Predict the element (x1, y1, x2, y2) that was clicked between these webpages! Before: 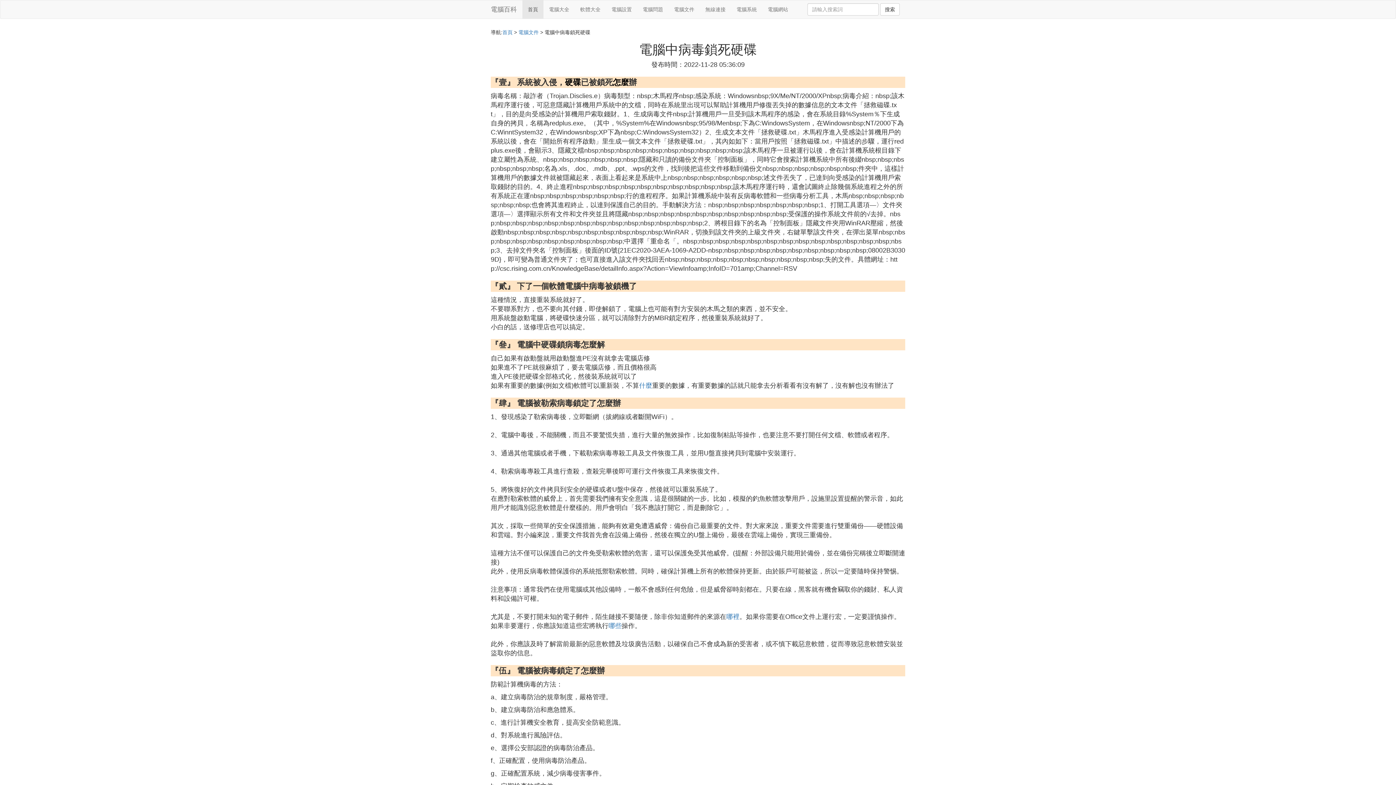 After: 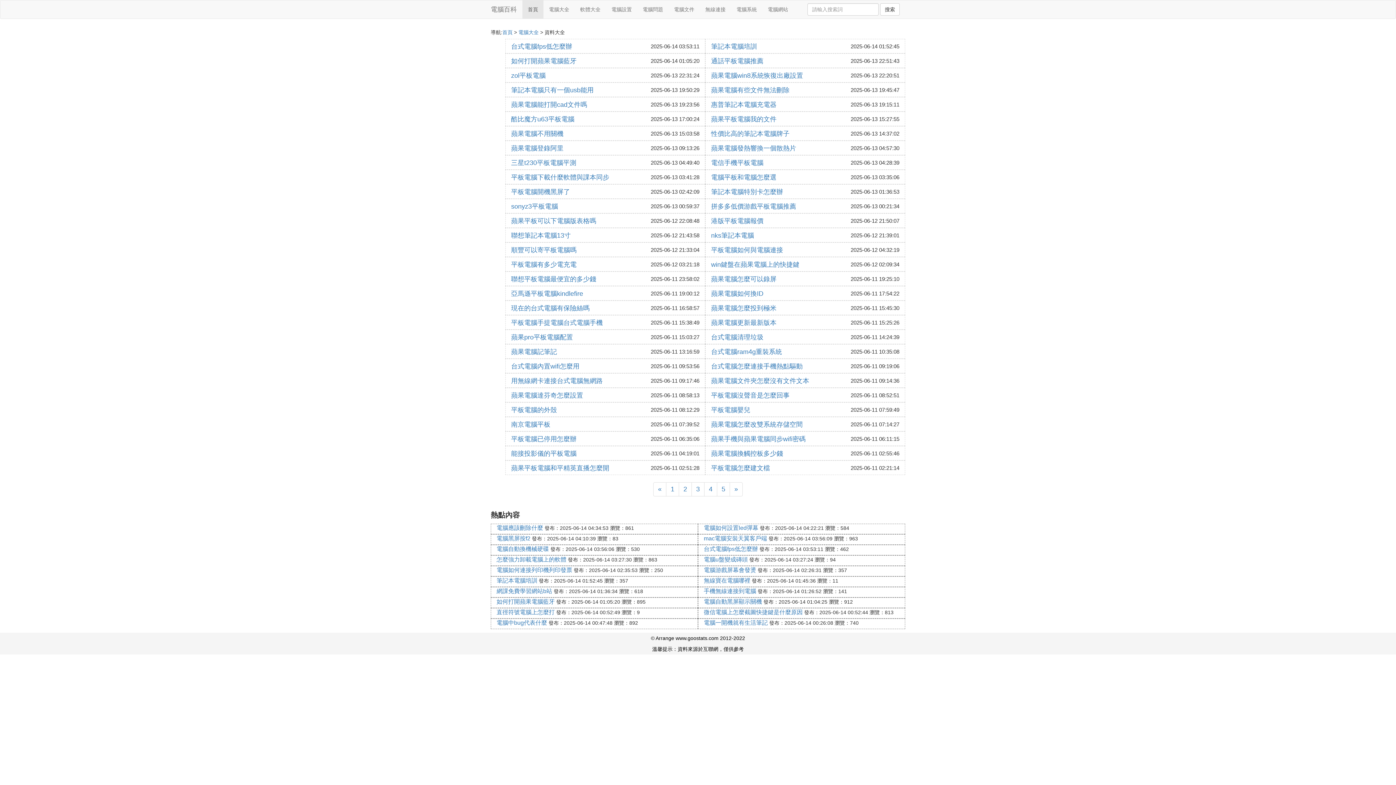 Action: bbox: (543, 0, 574, 18) label: 電腦大全